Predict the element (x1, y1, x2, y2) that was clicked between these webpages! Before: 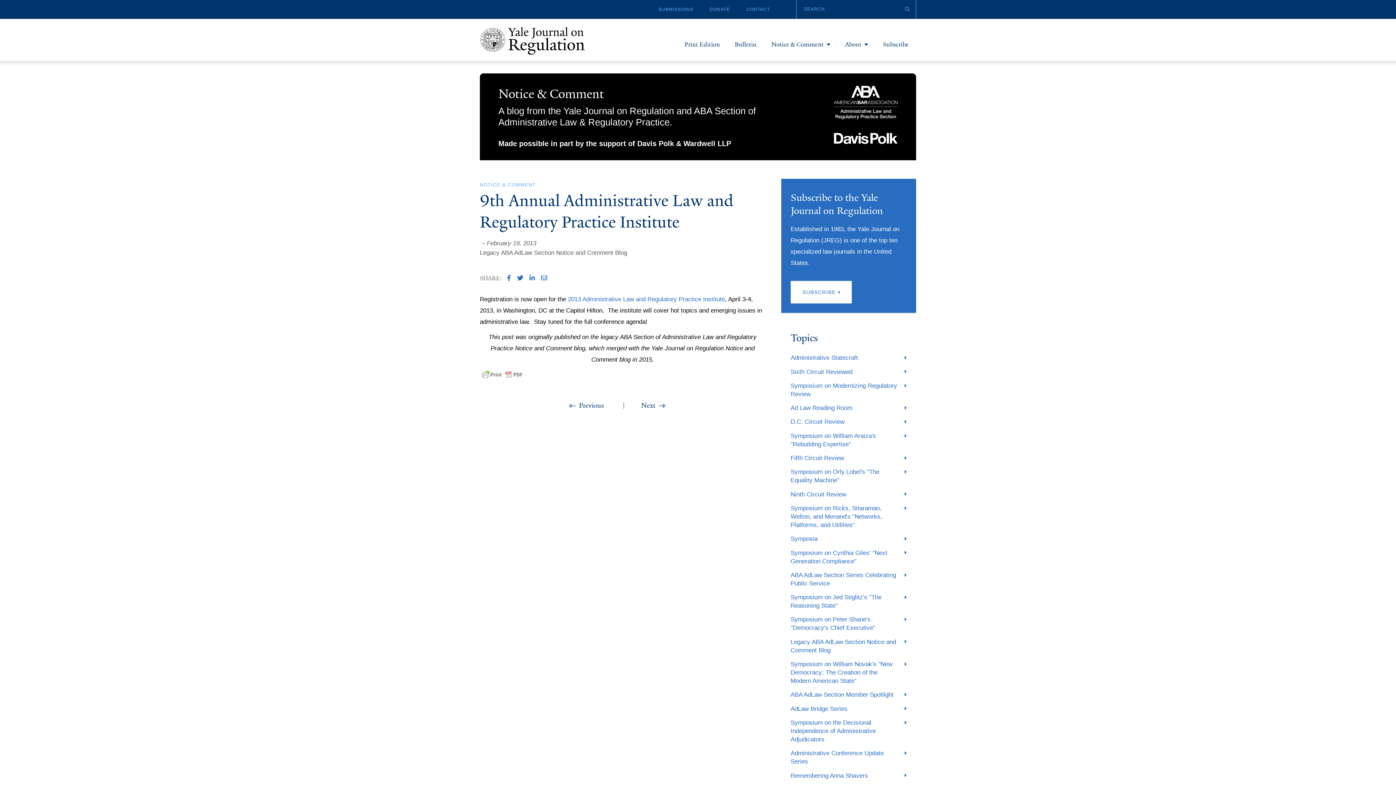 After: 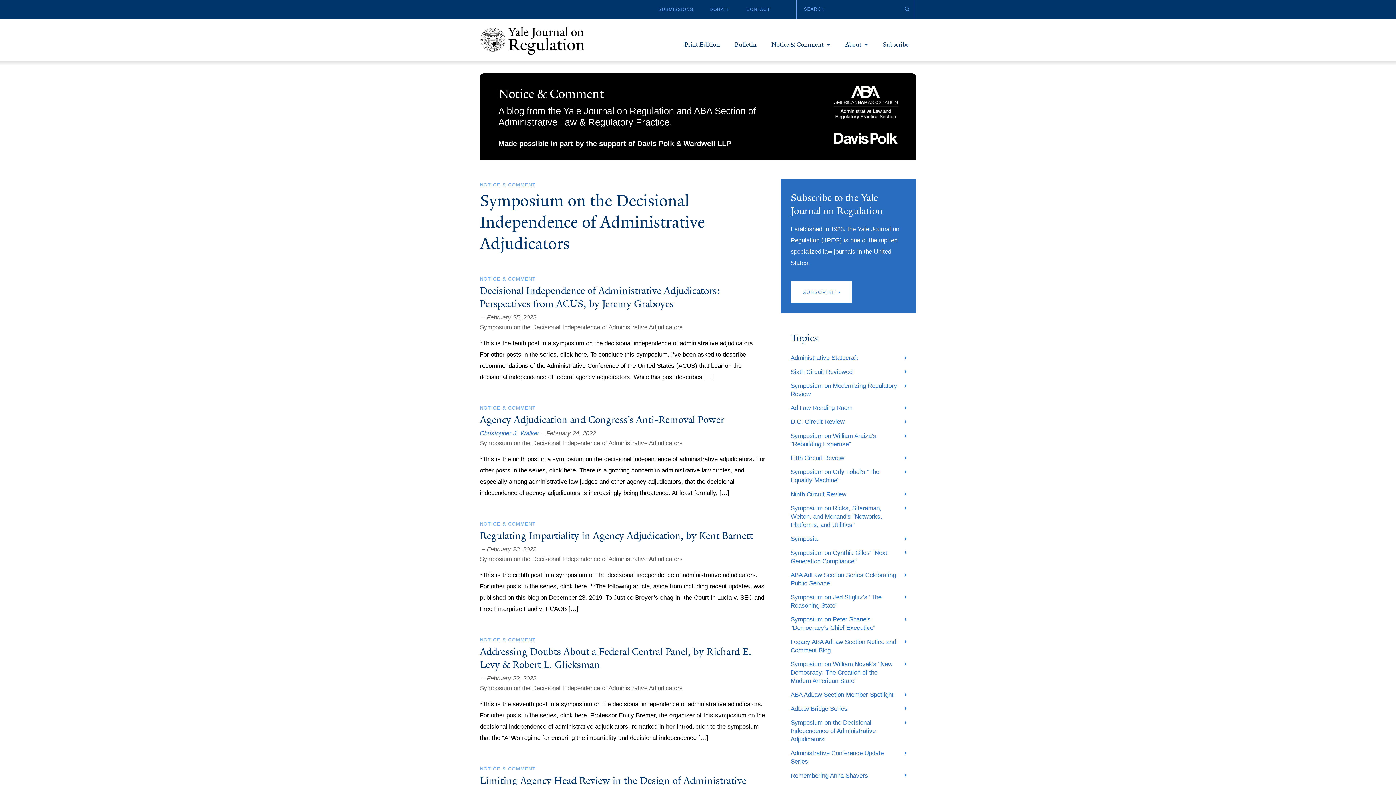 Action: bbox: (790, 718, 907, 743) label: Symposium on the Decisional Independence of Administrative Adjudicators